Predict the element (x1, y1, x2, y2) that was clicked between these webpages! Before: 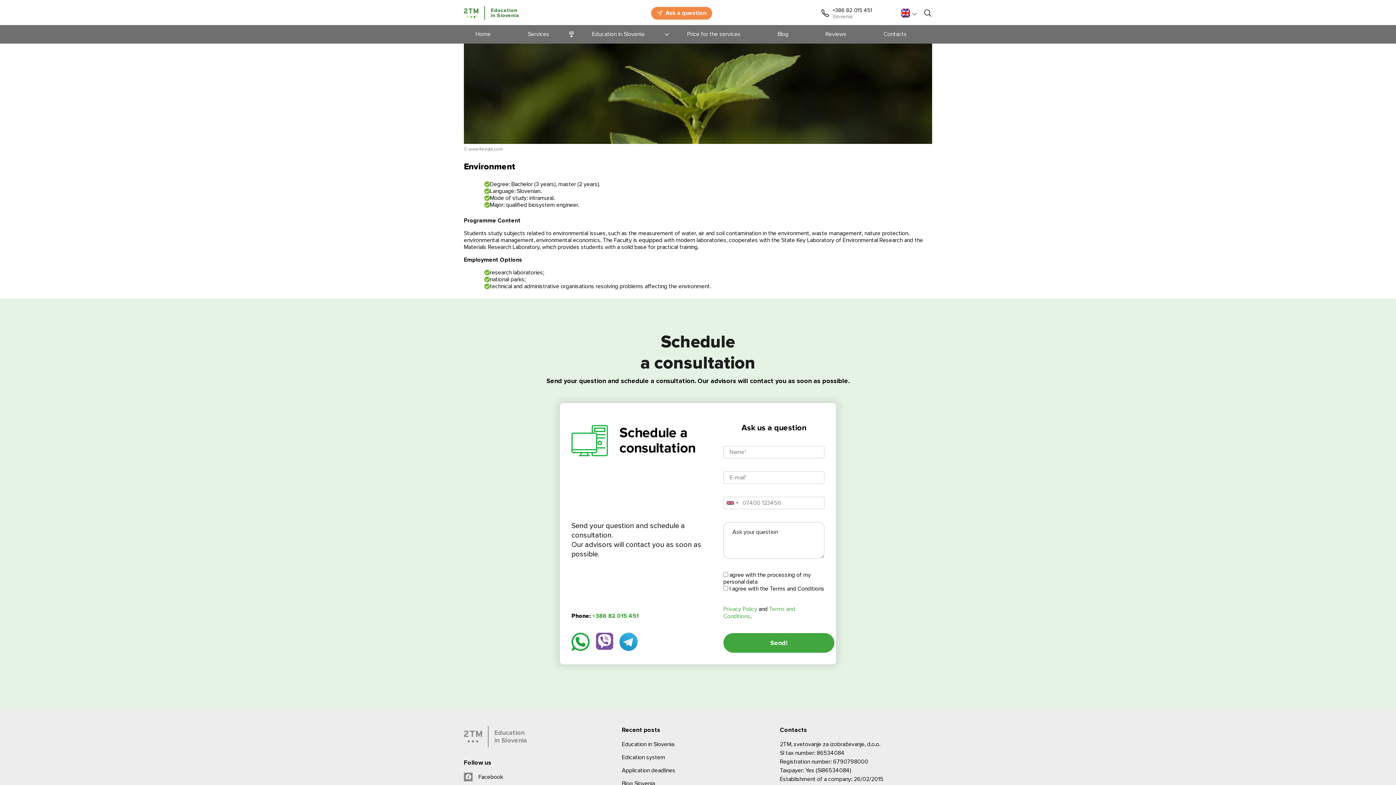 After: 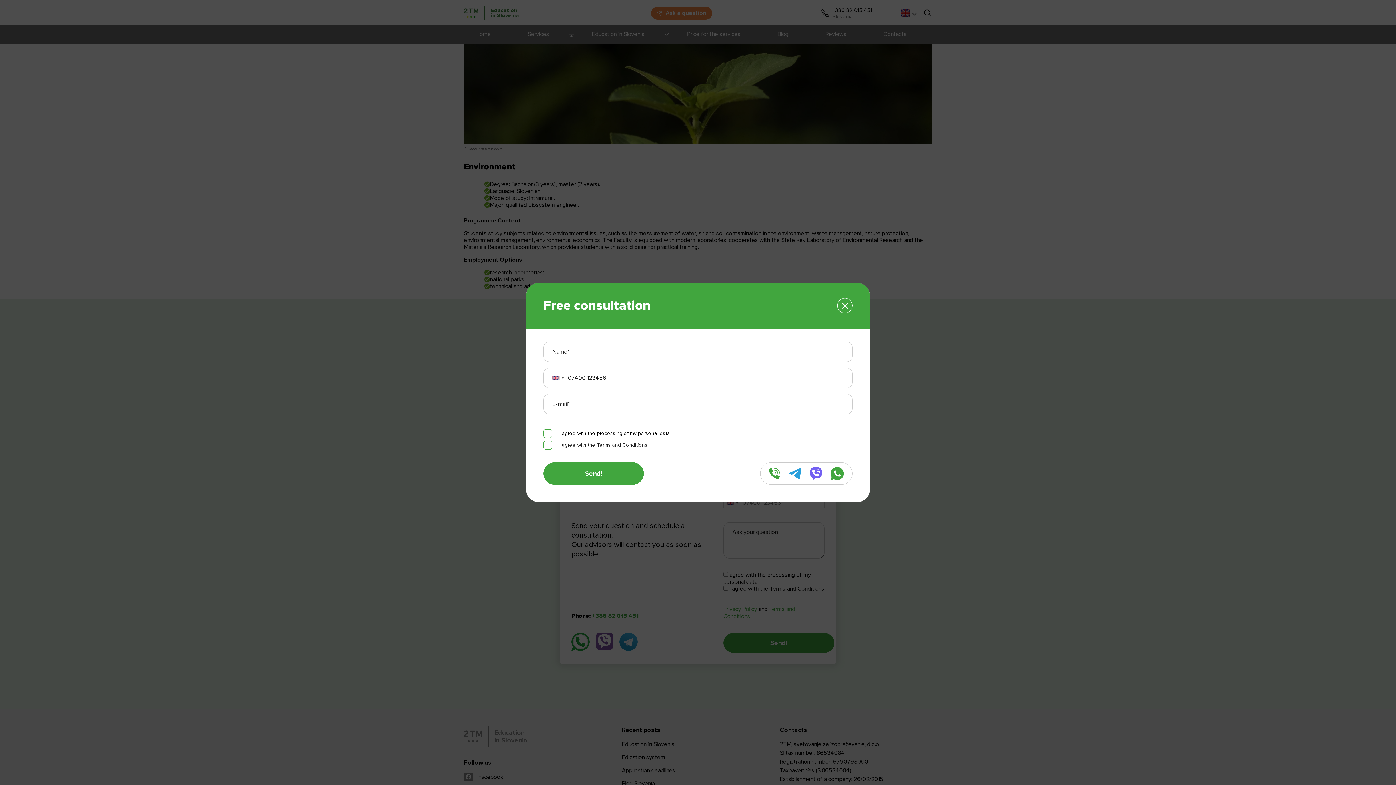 Action: bbox: (651, 6, 712, 19) label: Ask a question